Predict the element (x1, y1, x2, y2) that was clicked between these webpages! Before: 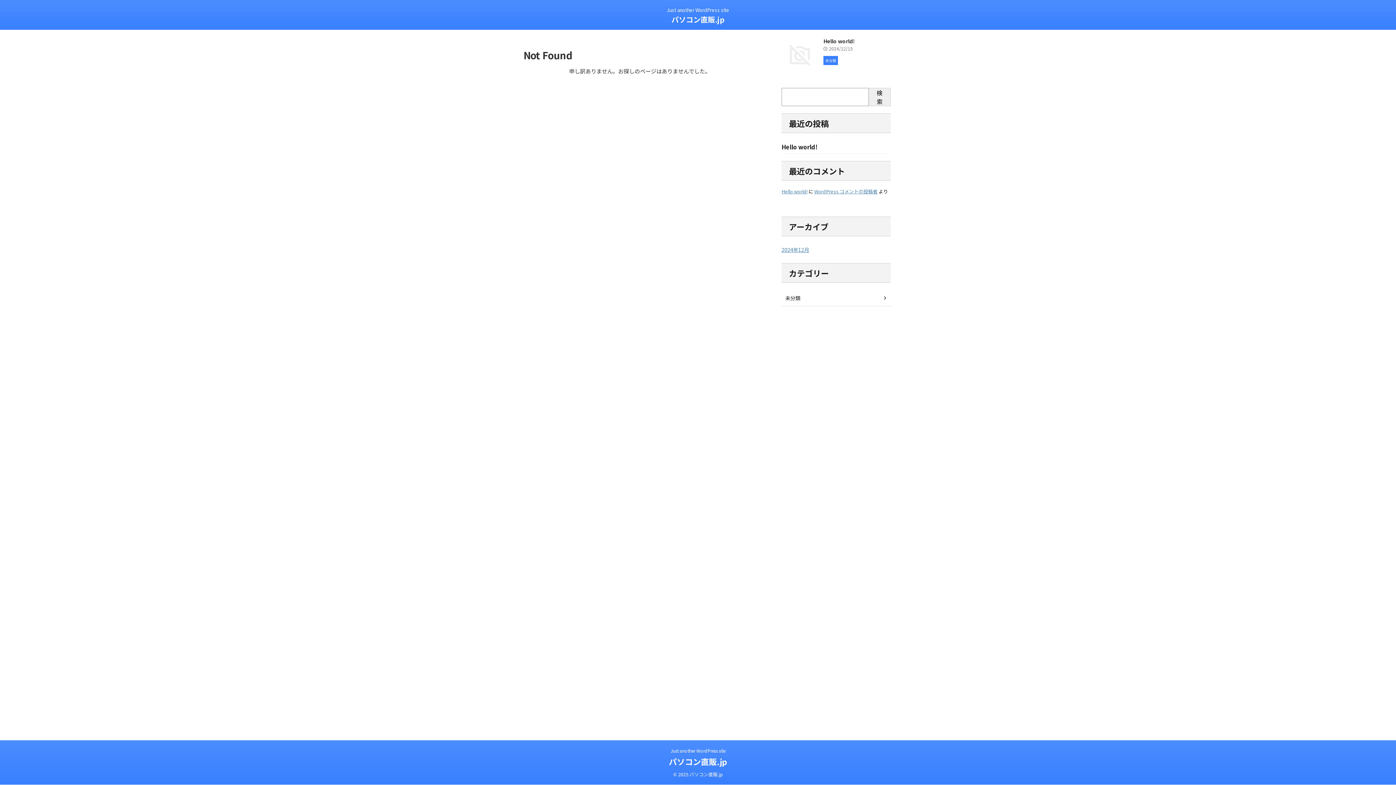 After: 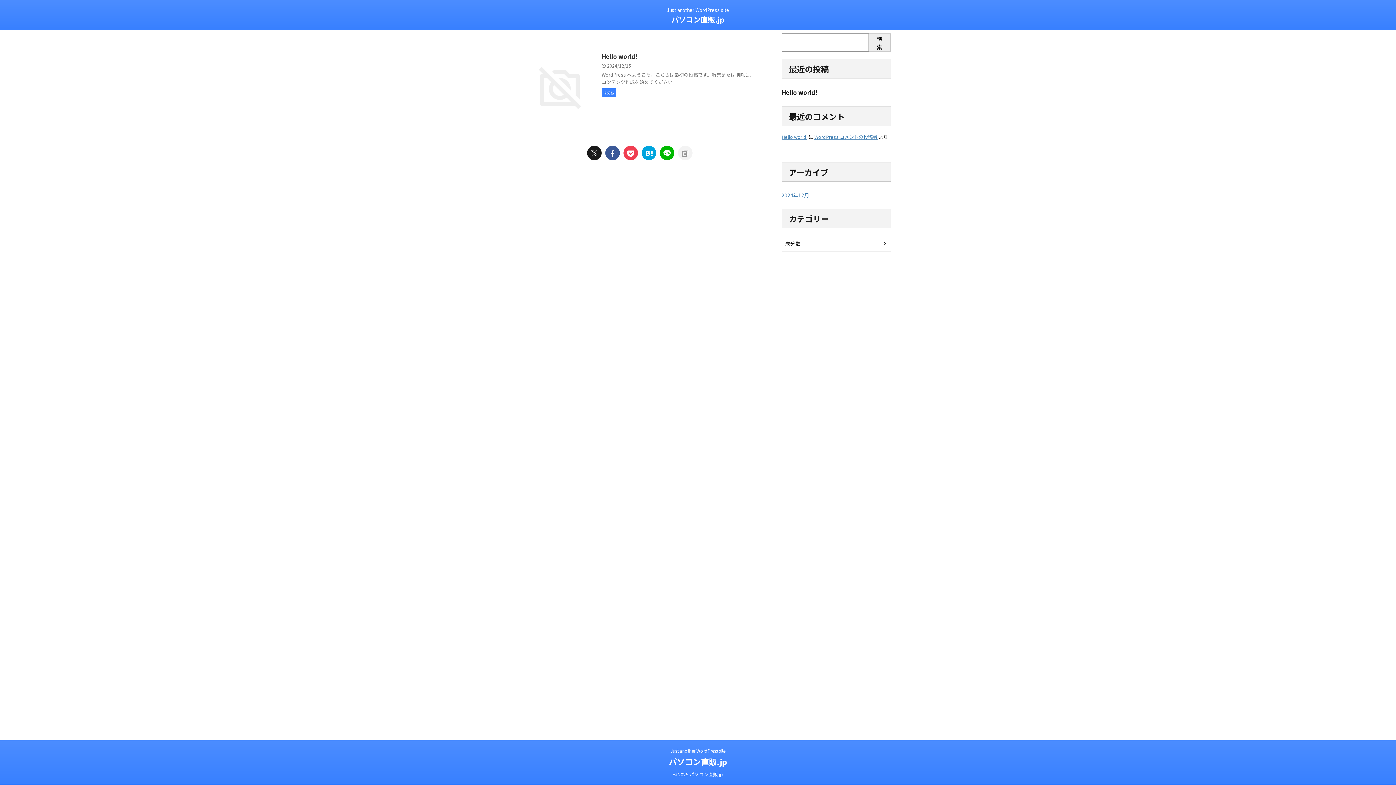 Action: label: パソコン直販.jp bbox: (671, 14, 724, 24)